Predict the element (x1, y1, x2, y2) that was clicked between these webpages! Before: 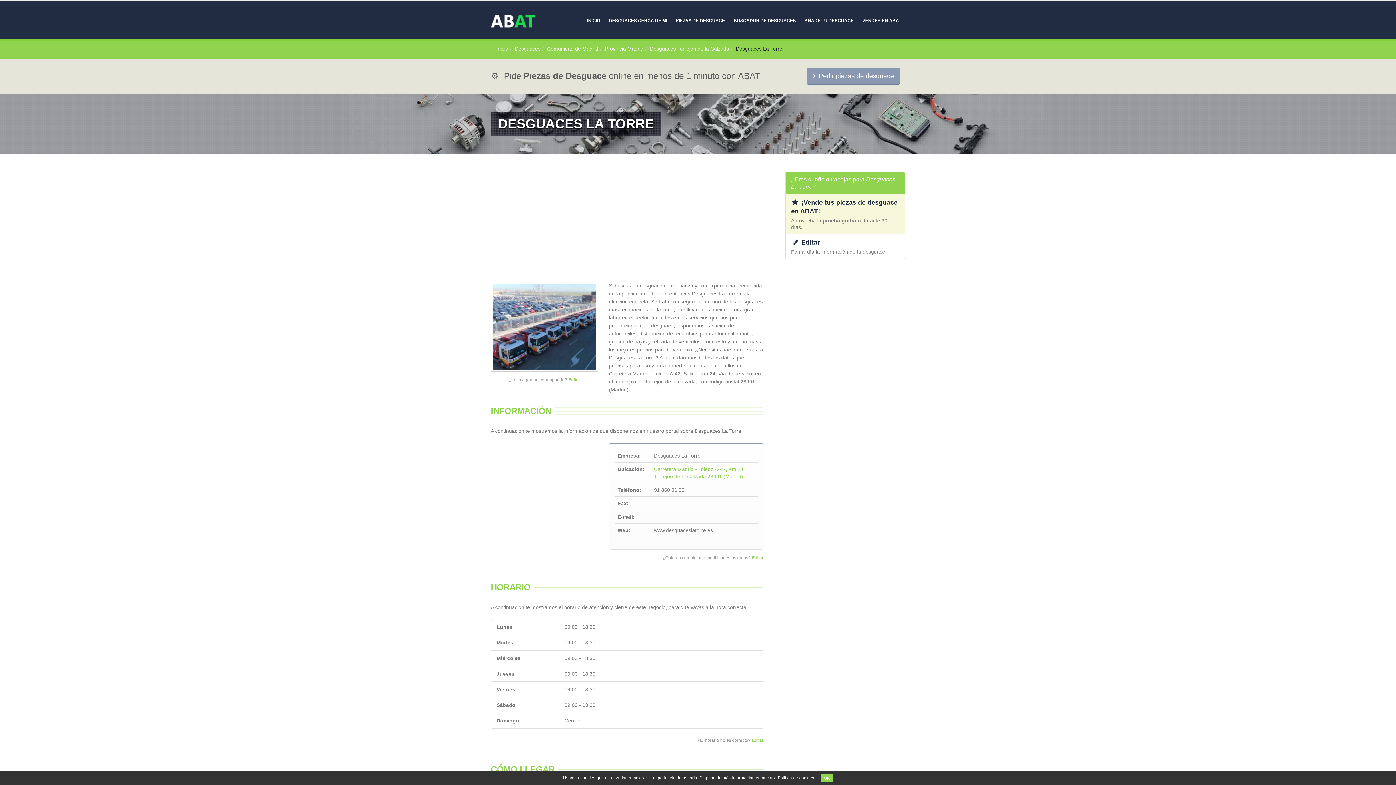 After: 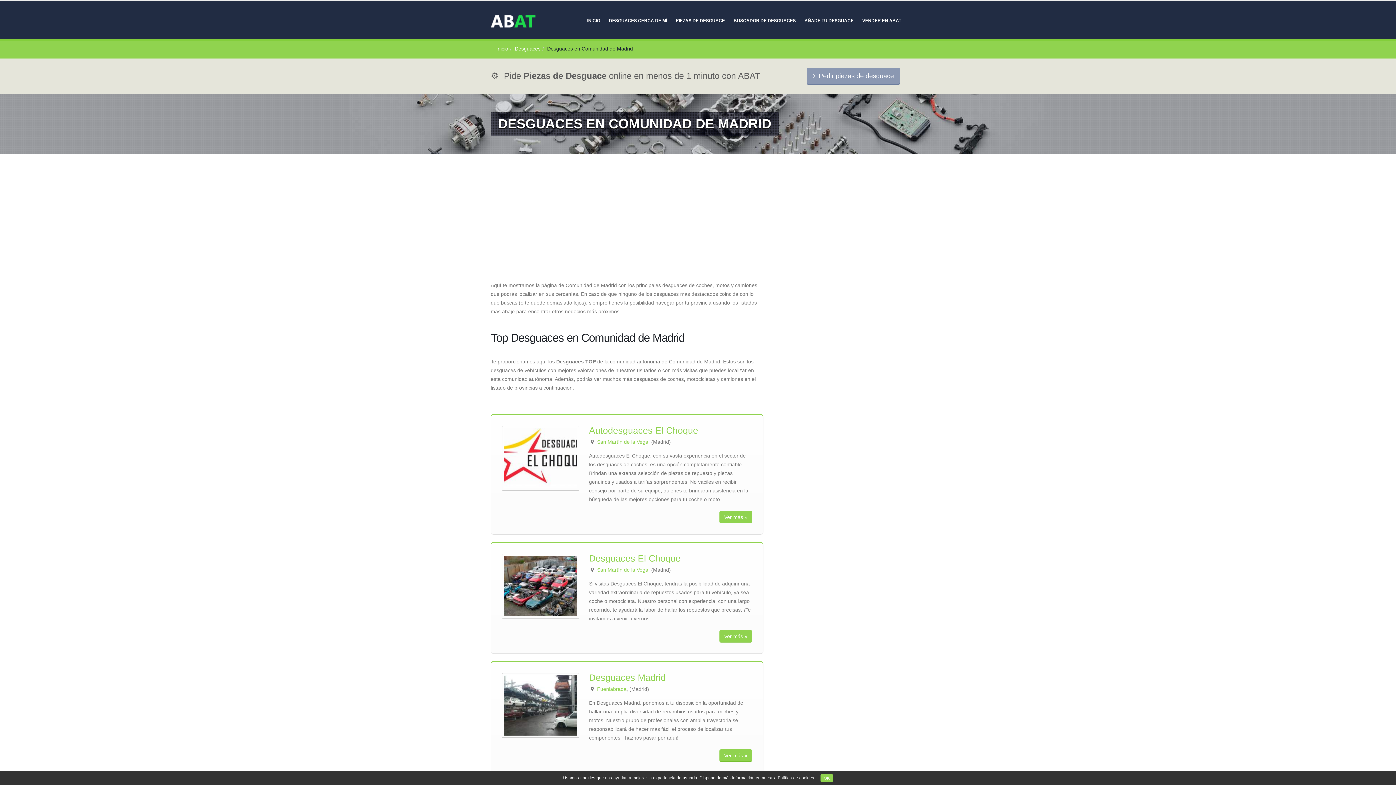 Action: label: Comunidad de Madrid bbox: (547, 45, 598, 51)